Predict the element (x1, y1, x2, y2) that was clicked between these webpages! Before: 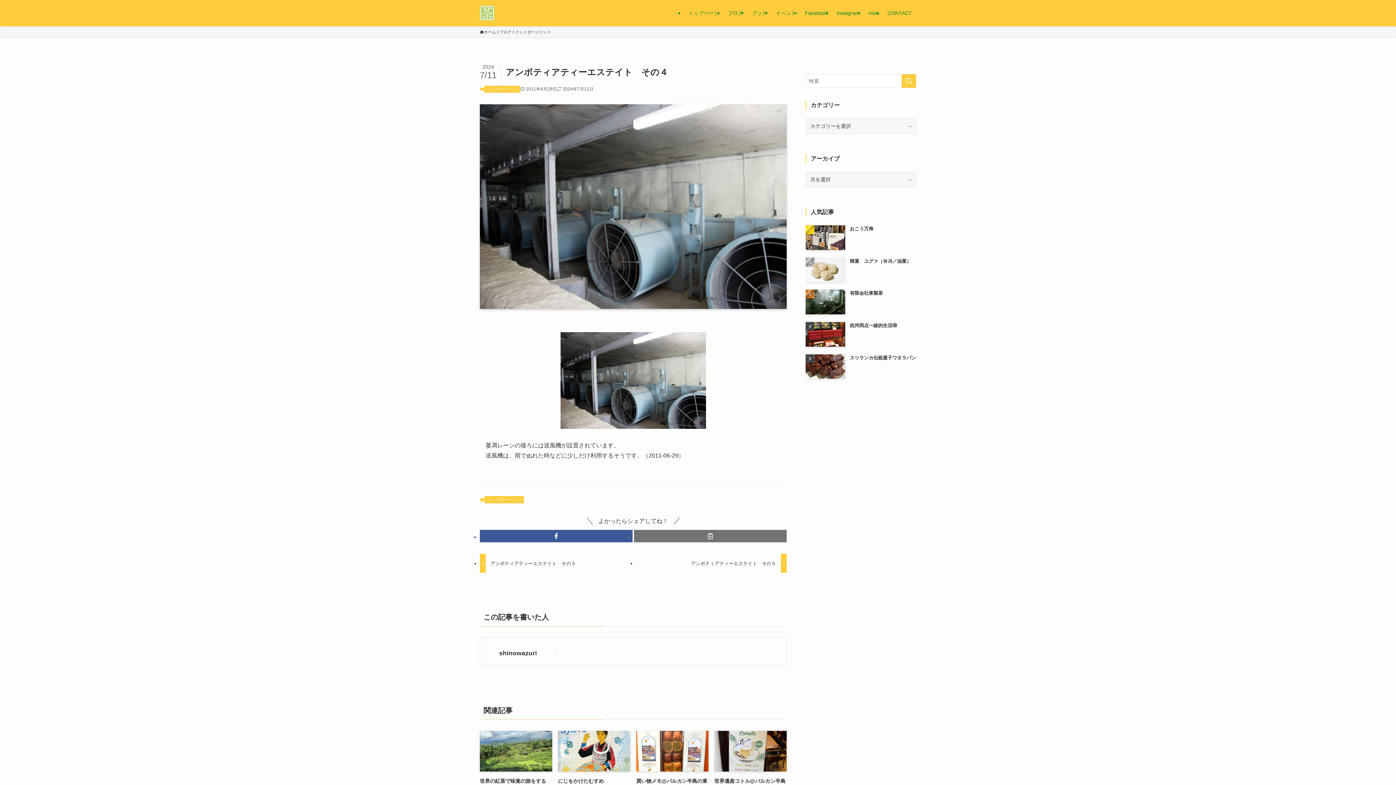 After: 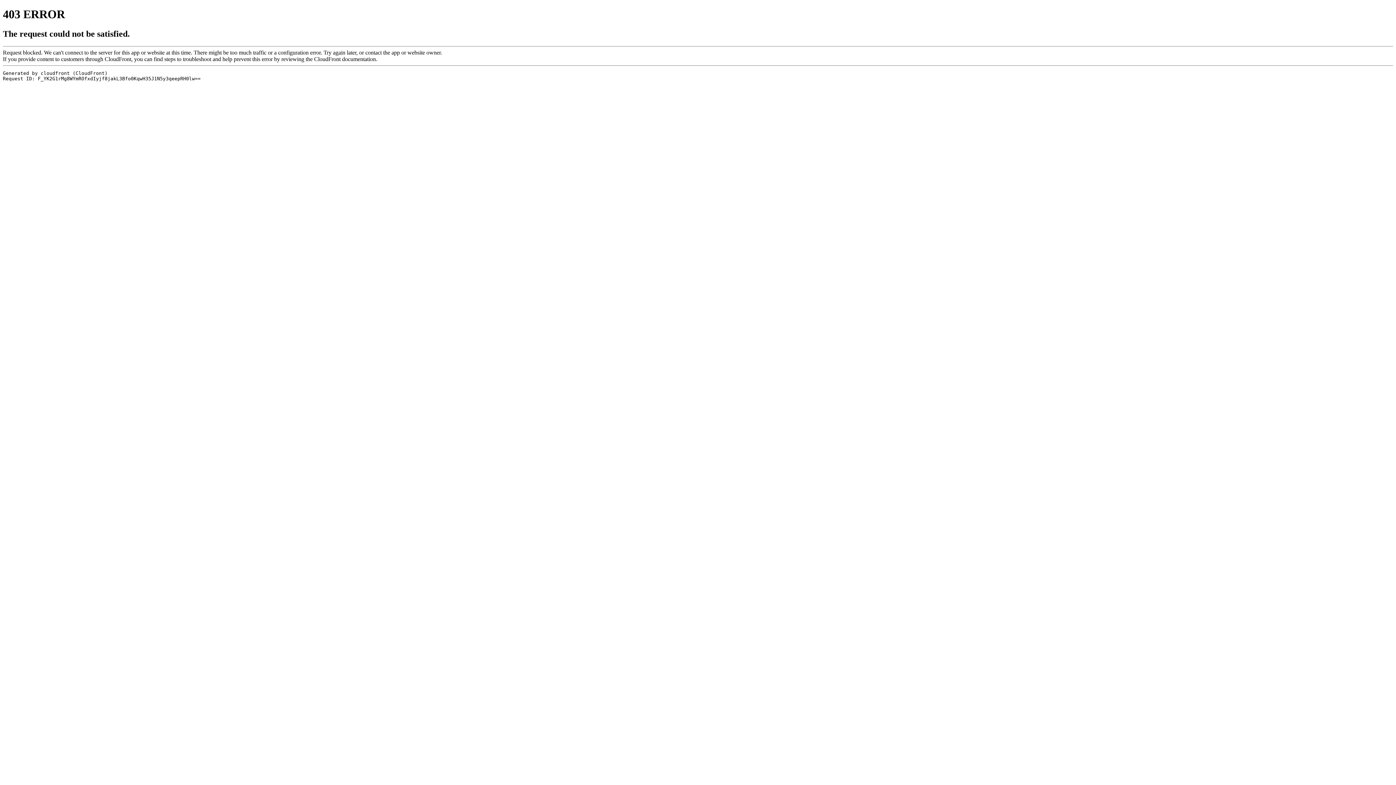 Action: bbox: (864, 0, 883, 26) label: note